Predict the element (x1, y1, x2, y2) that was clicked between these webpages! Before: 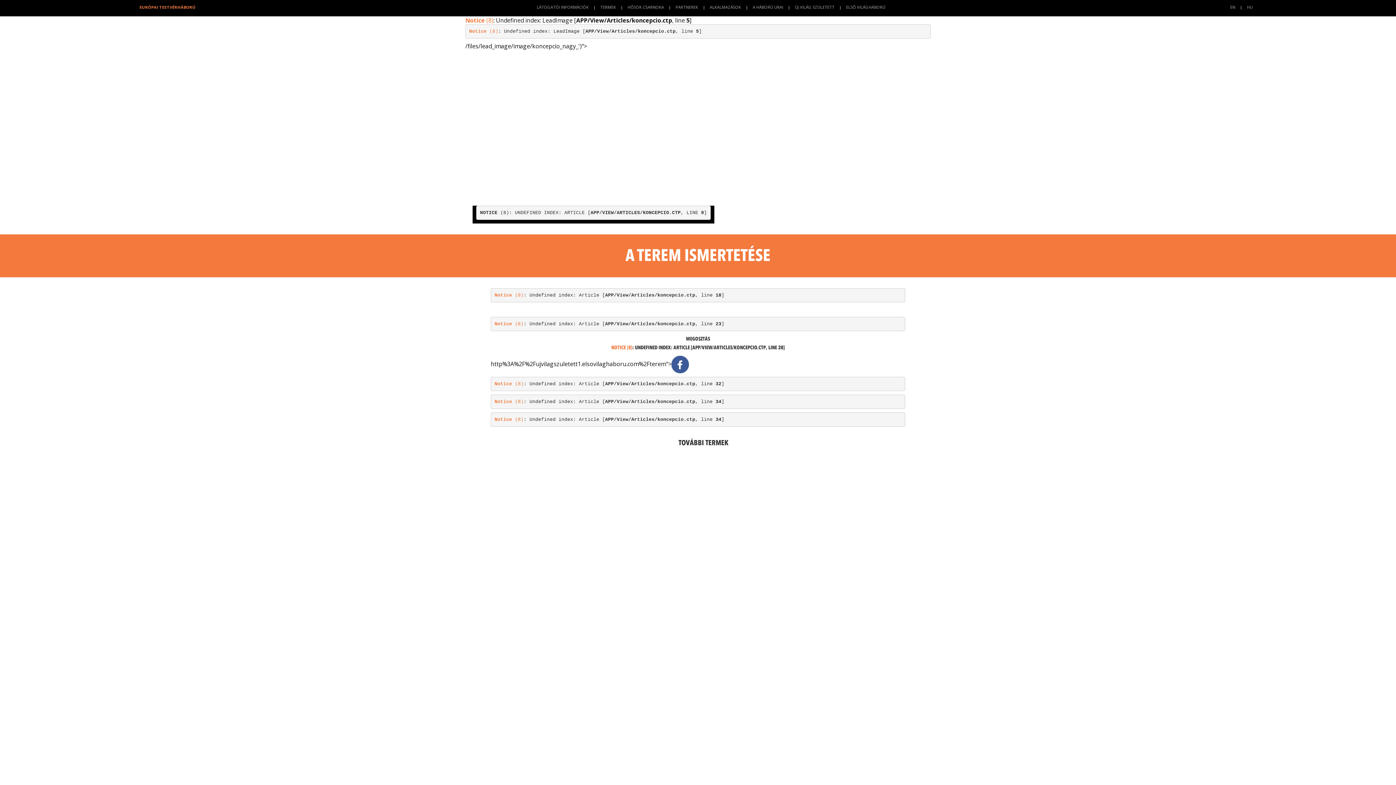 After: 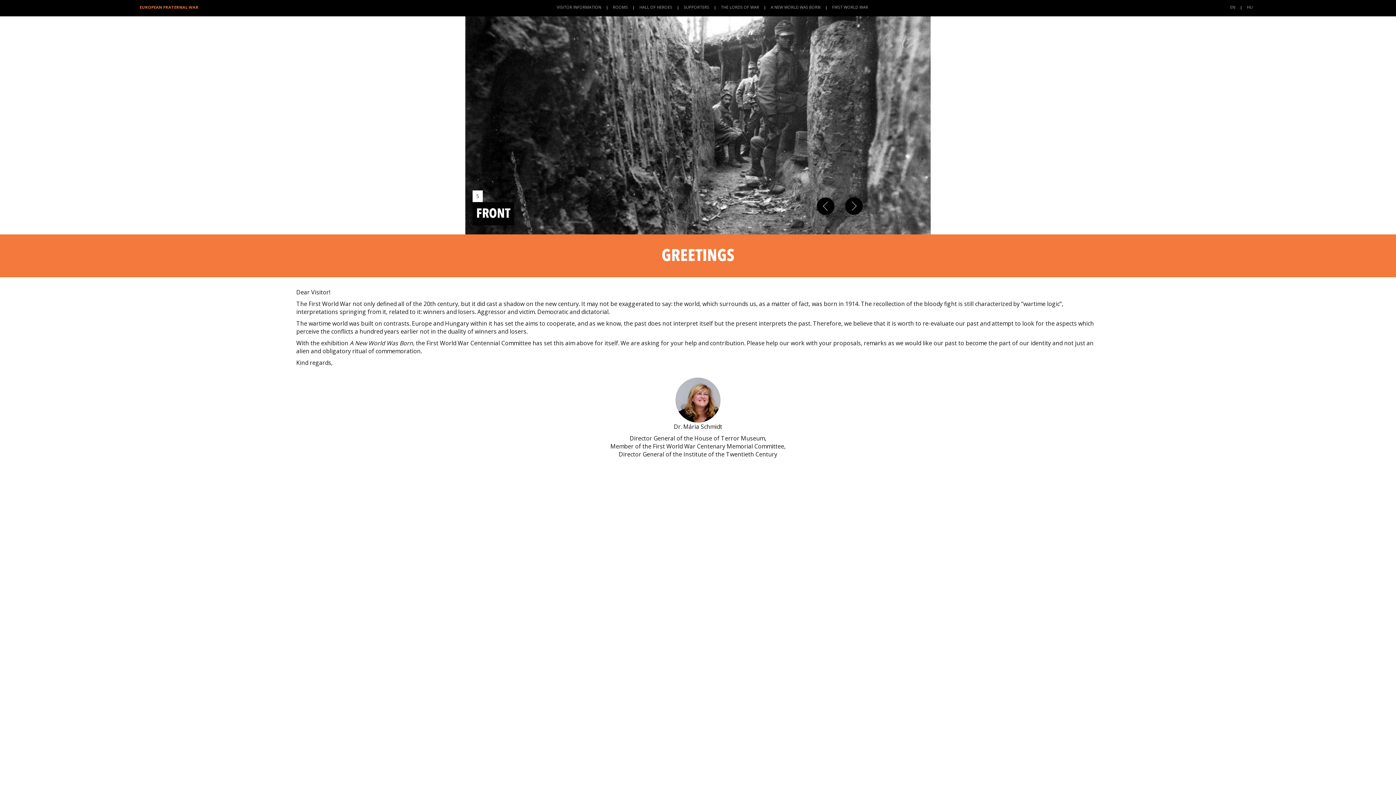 Action: bbox: (1226, 0, 1239, 14) label: EN